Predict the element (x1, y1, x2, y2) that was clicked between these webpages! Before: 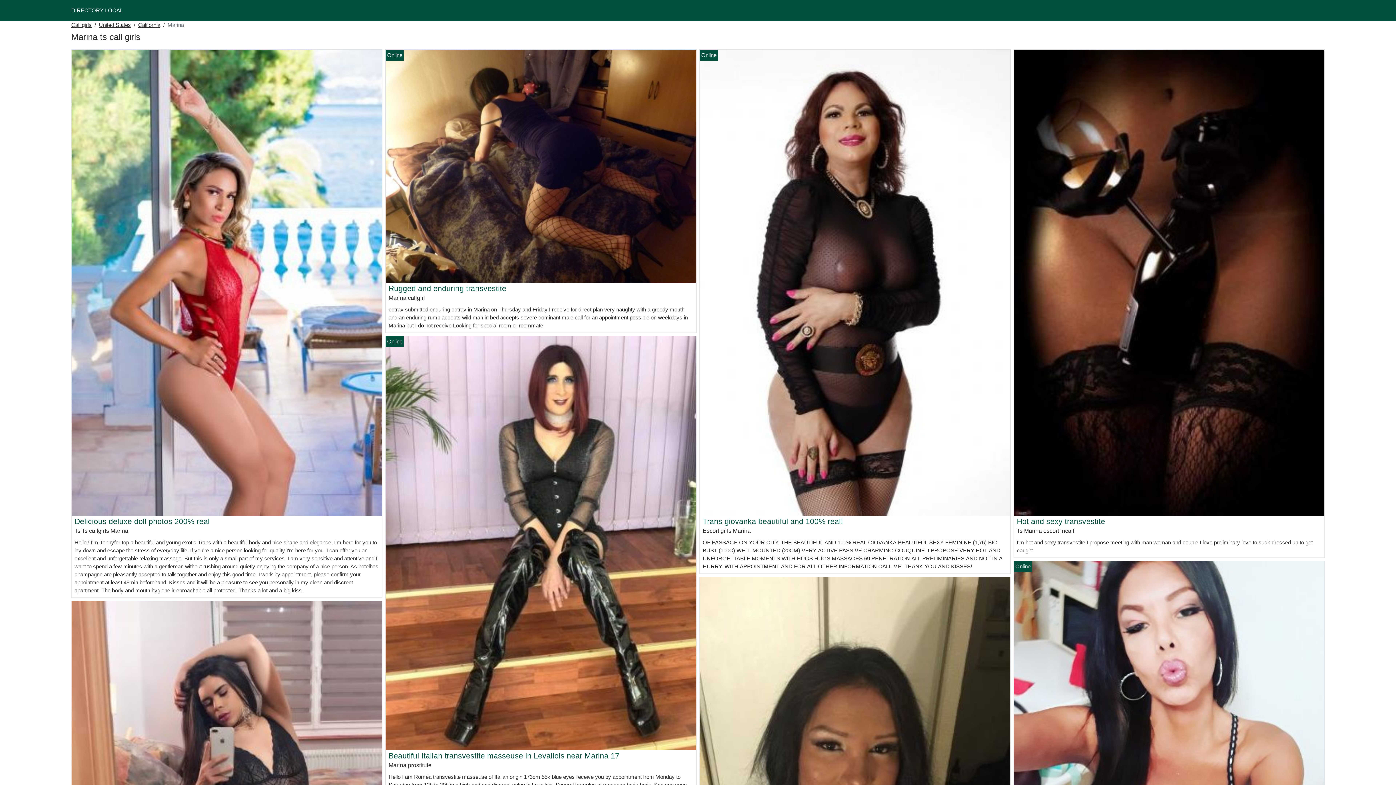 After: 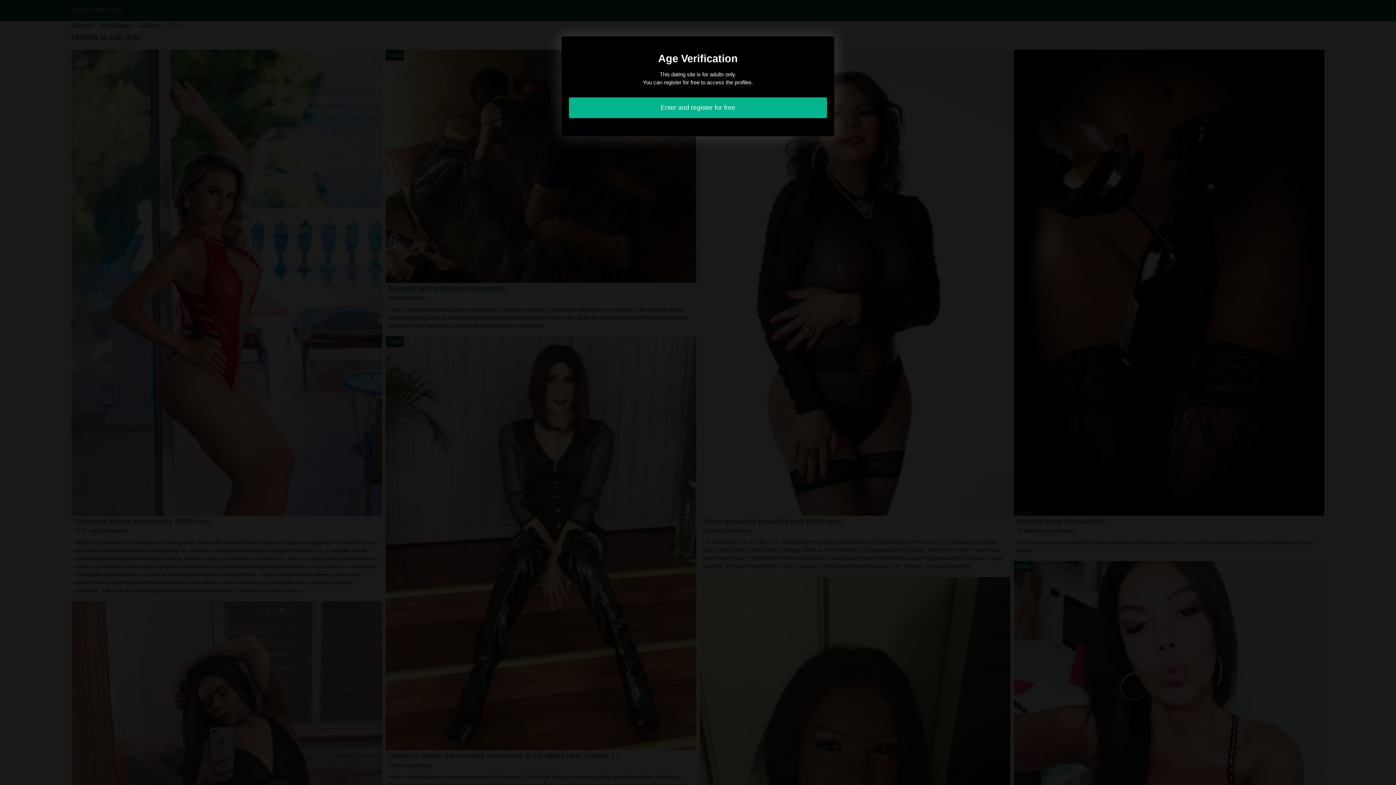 Action: bbox: (1014, 279, 1324, 285)